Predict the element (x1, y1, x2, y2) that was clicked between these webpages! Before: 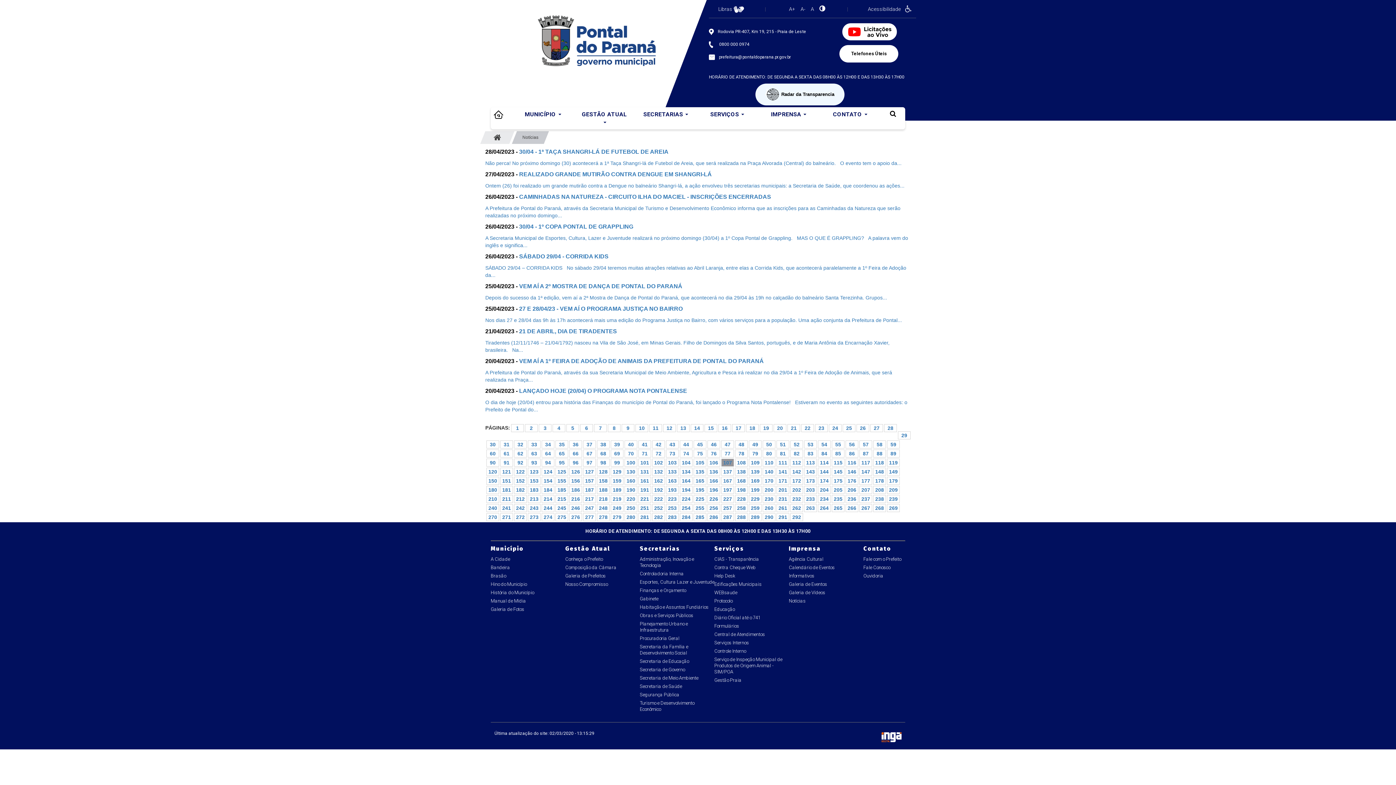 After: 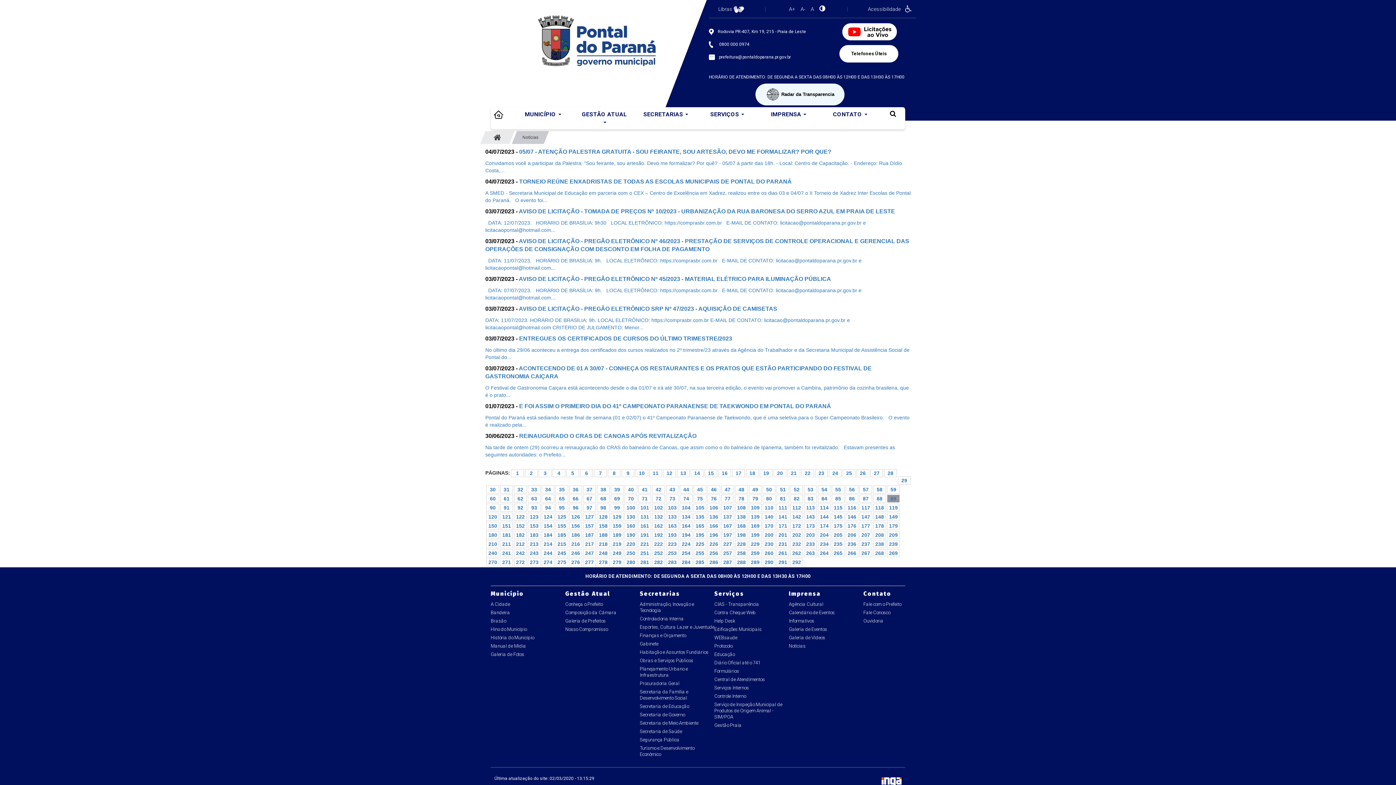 Action: label: 89 bbox: (887, 450, 899, 457)